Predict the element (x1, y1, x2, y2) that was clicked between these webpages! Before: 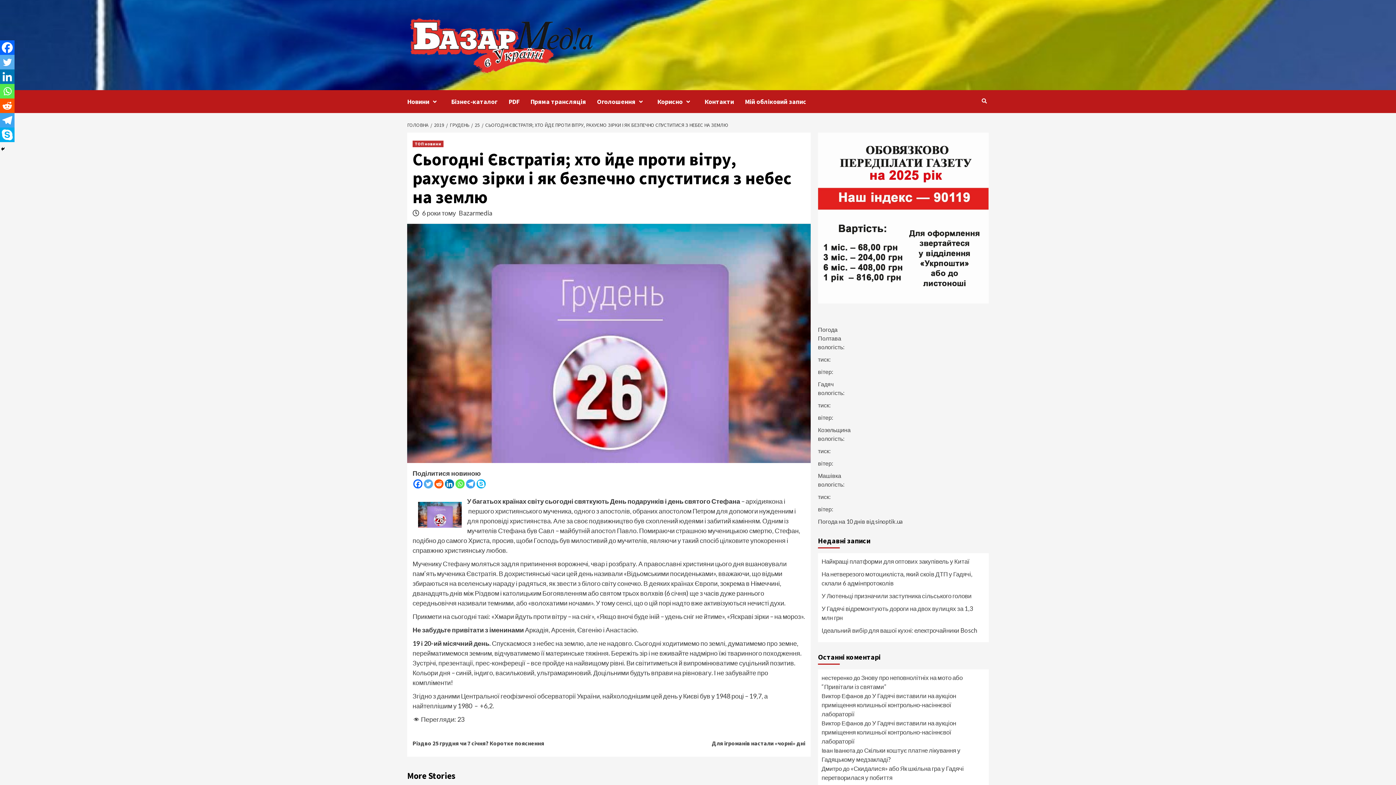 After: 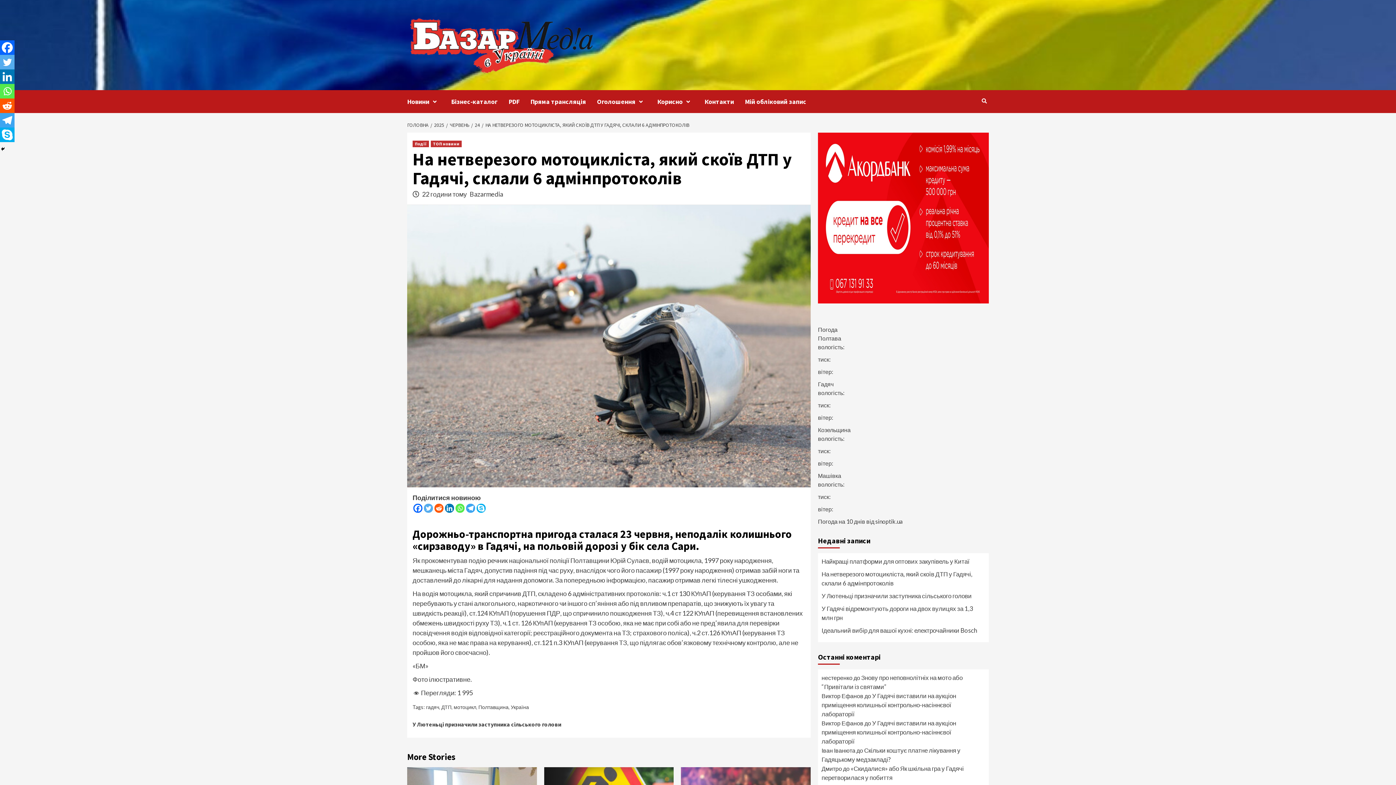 Action: label: На нетверезого мотоцикліста, який скоїв ДТП у Гадячі, склали 6 адмінпротоколів bbox: (821, 569, 985, 591)